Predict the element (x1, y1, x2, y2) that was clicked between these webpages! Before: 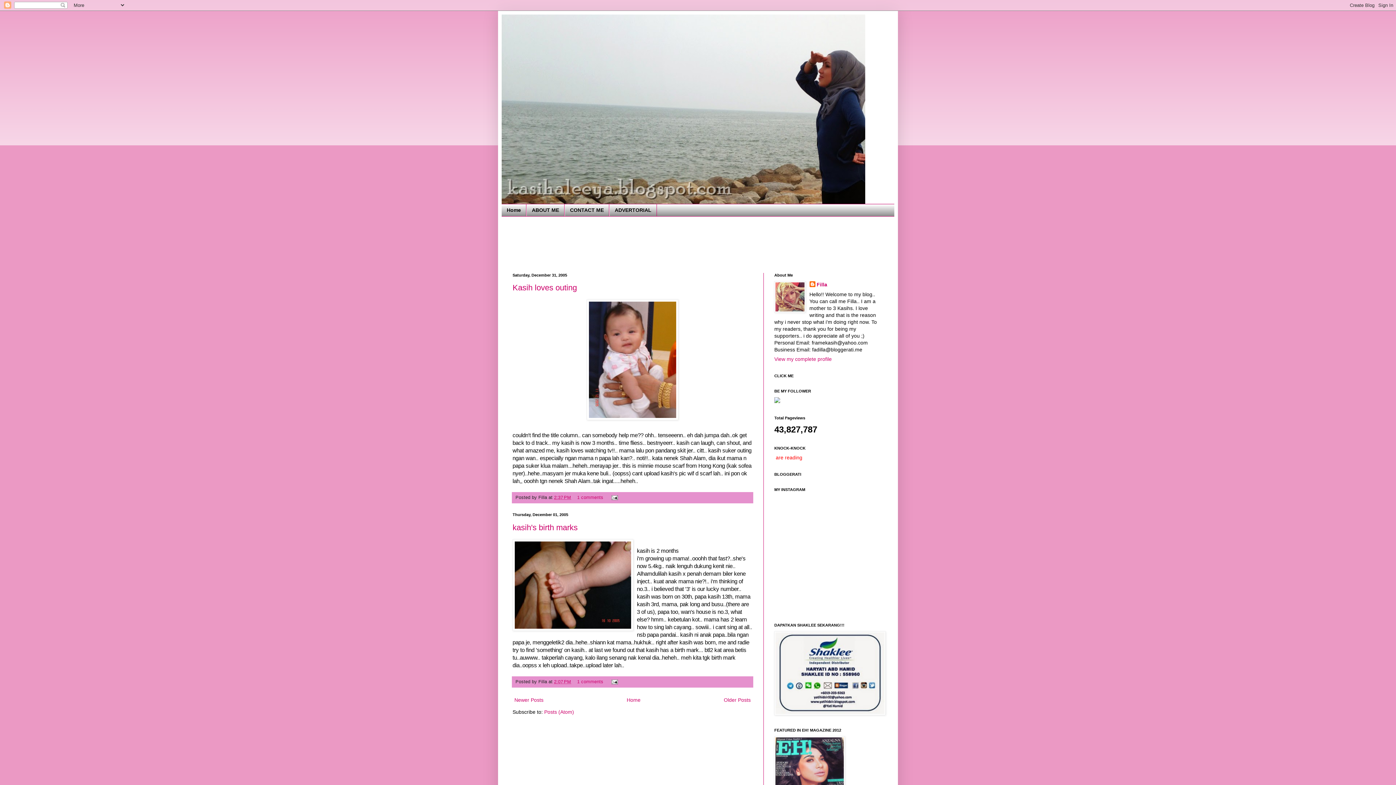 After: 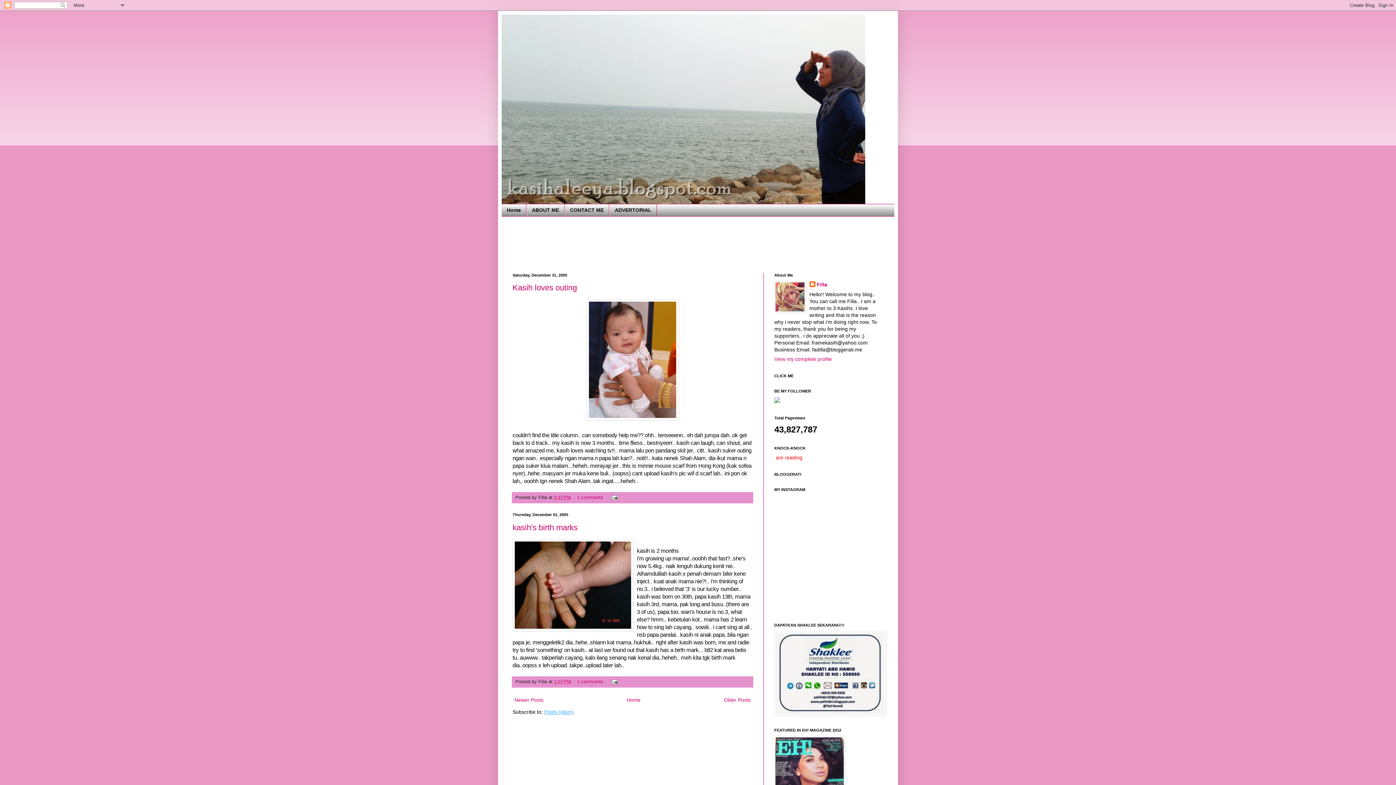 Action: label: Posts (Atom) bbox: (544, 709, 574, 715)